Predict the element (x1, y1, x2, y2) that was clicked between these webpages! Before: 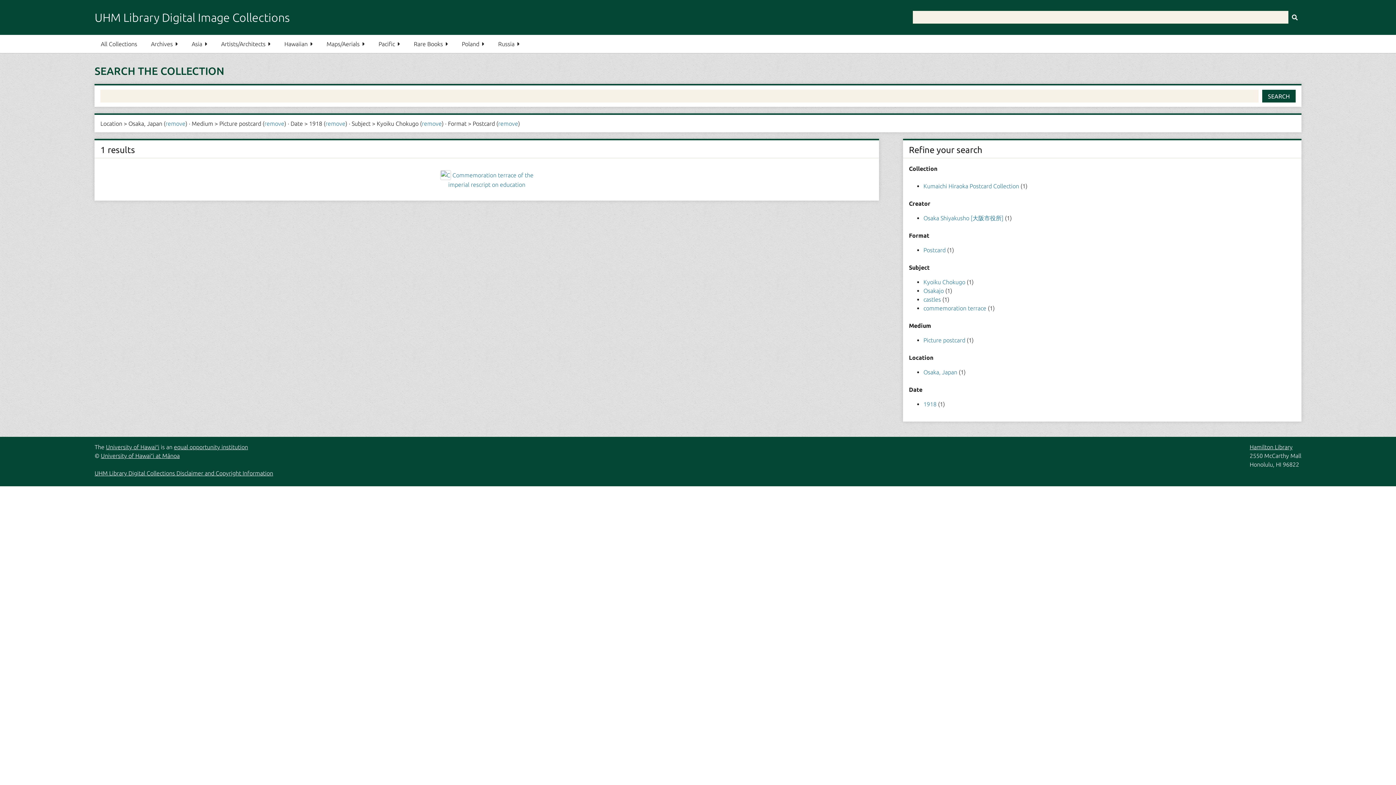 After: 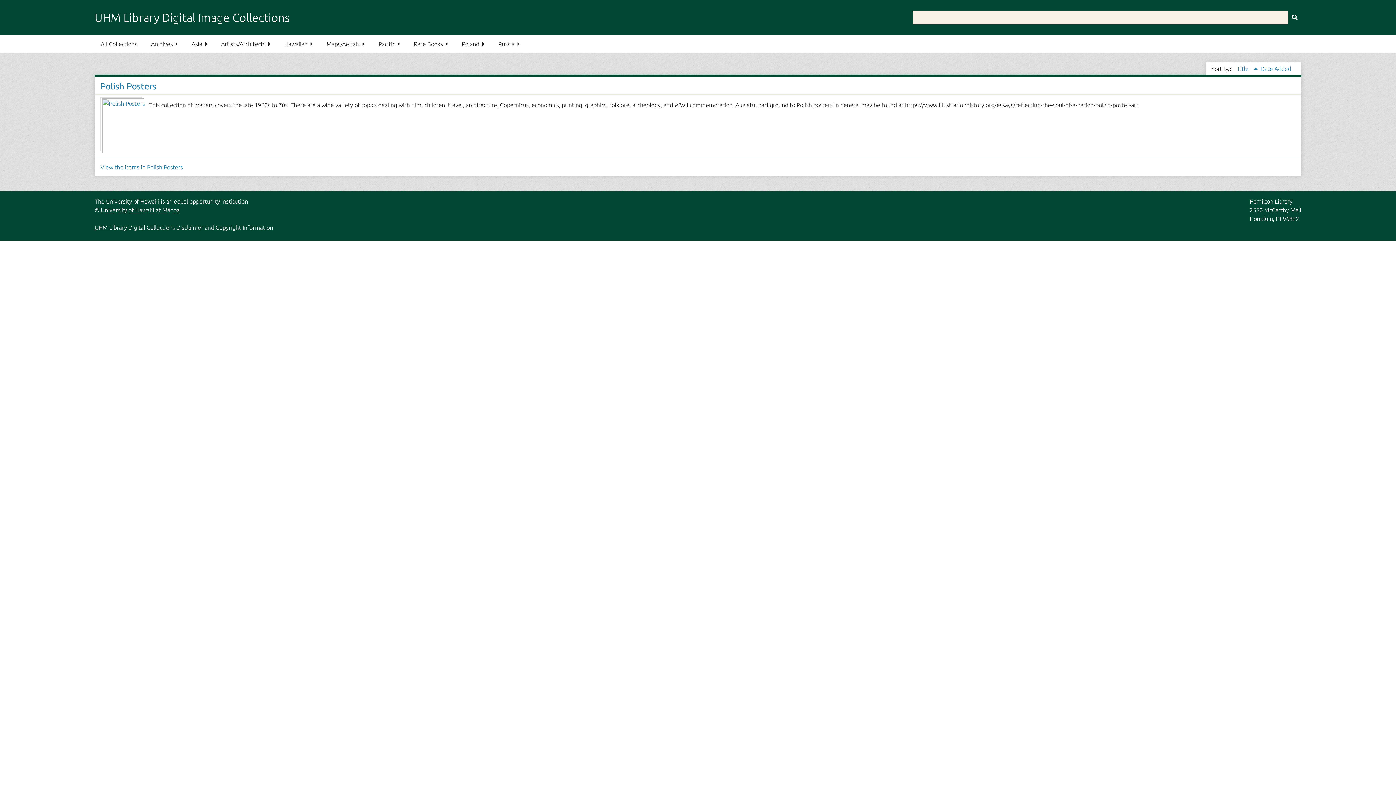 Action: label: Poland bbox: (455, 34, 490, 53)